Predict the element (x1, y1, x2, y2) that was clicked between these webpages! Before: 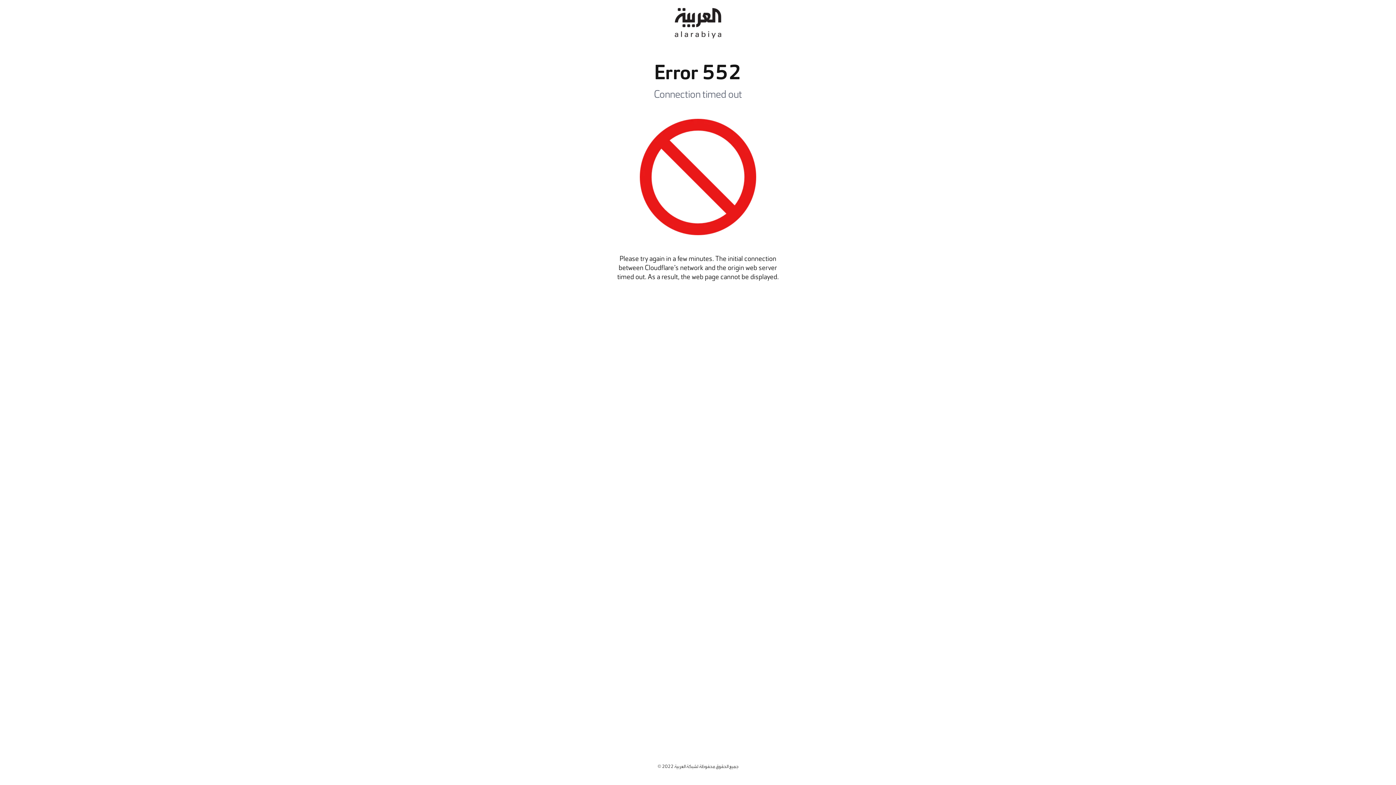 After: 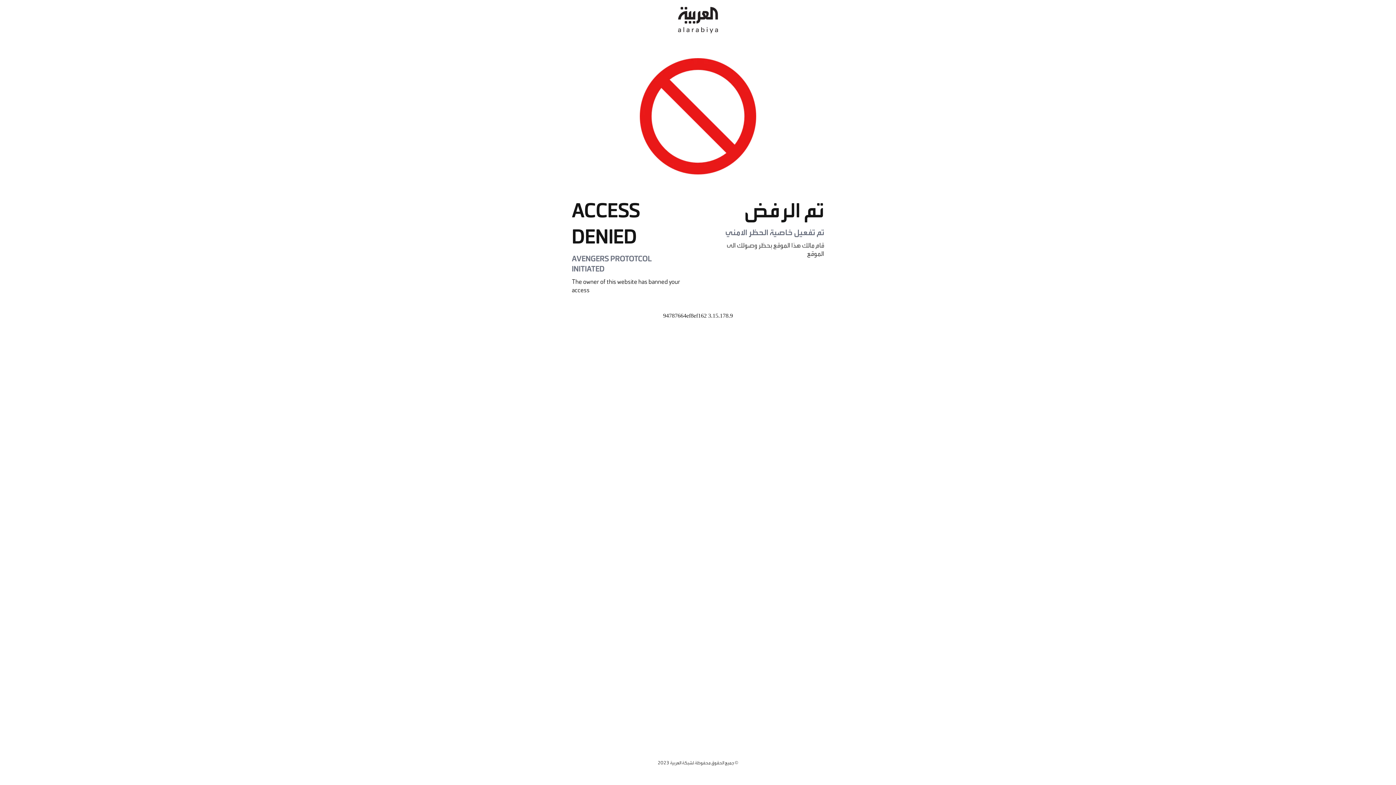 Action: bbox: (674, 0, 721, 46)